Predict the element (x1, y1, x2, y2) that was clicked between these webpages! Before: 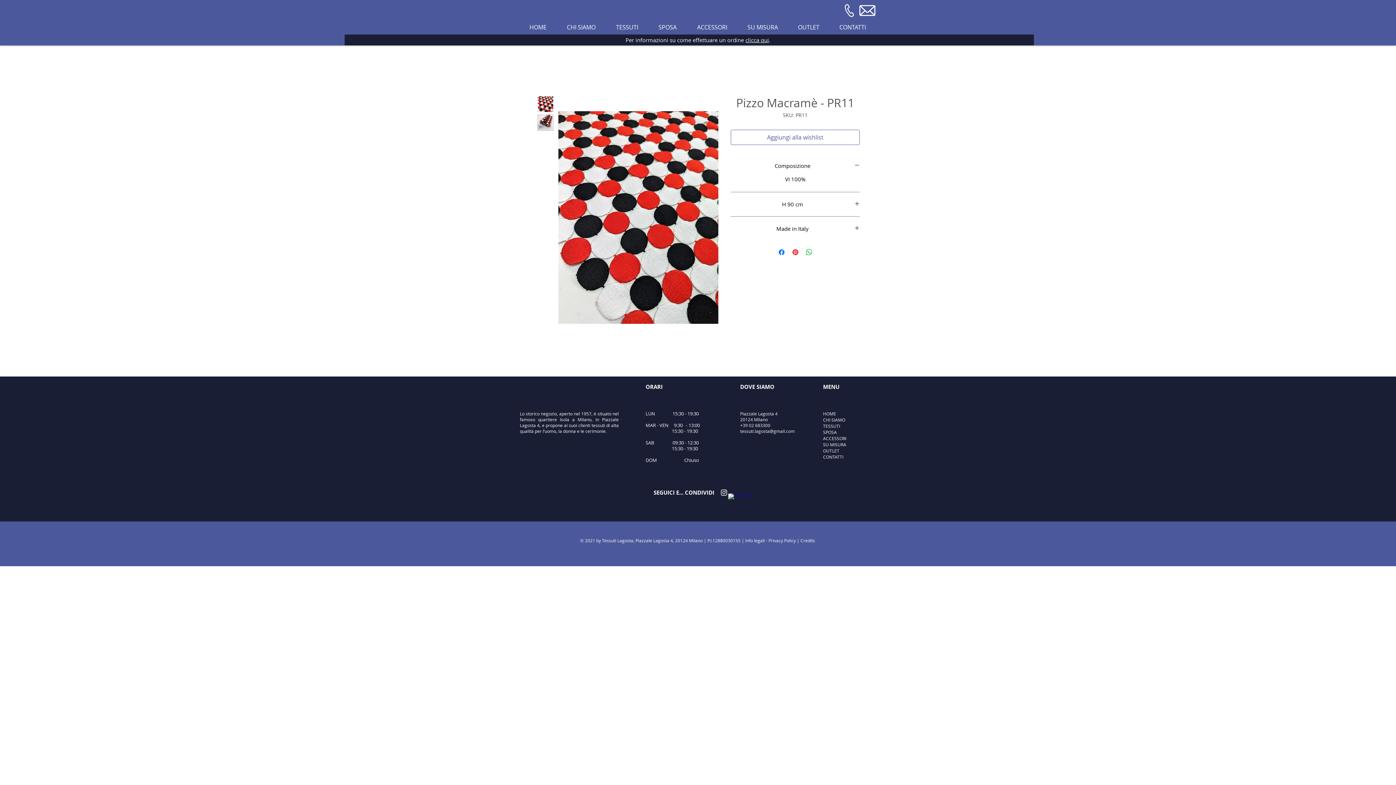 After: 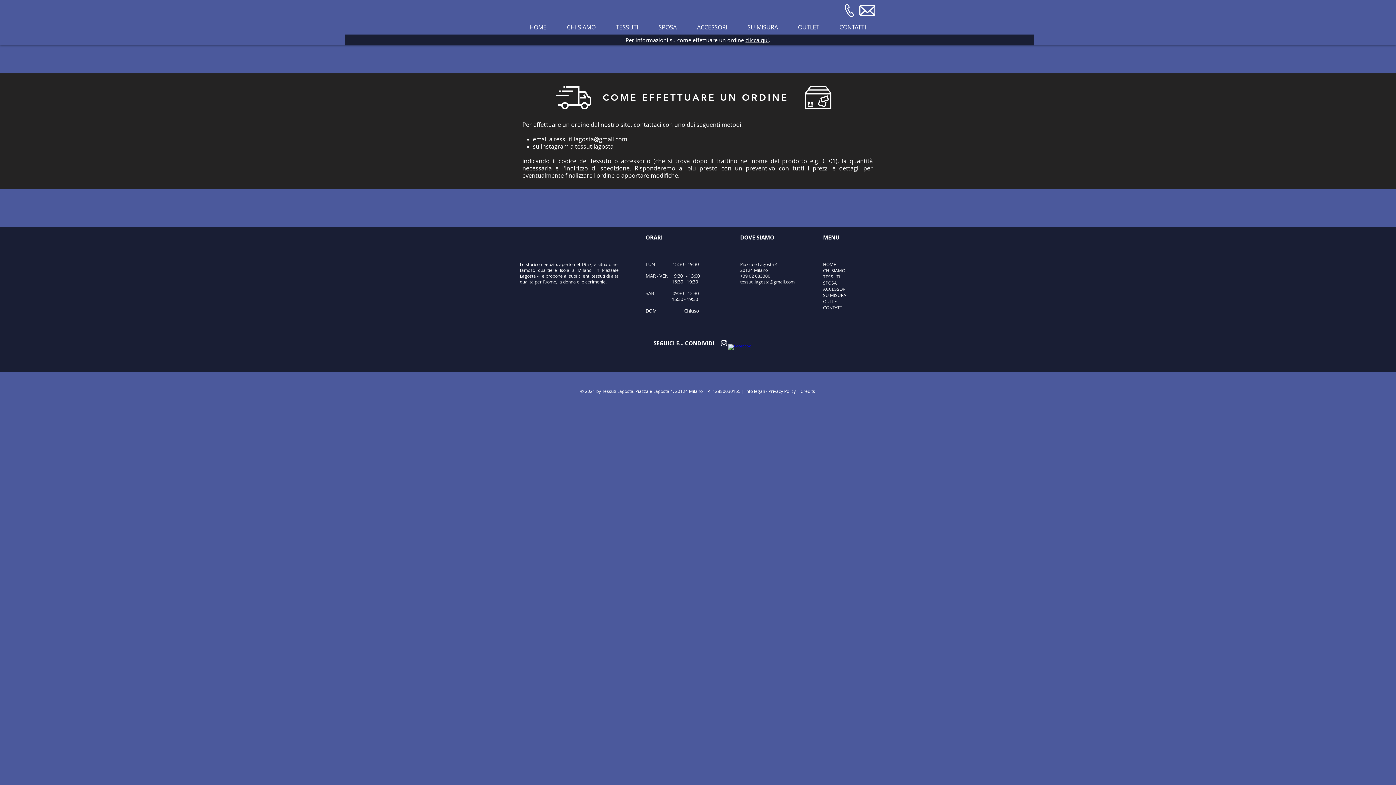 Action: bbox: (745, 36, 769, 43) label: clicca qui